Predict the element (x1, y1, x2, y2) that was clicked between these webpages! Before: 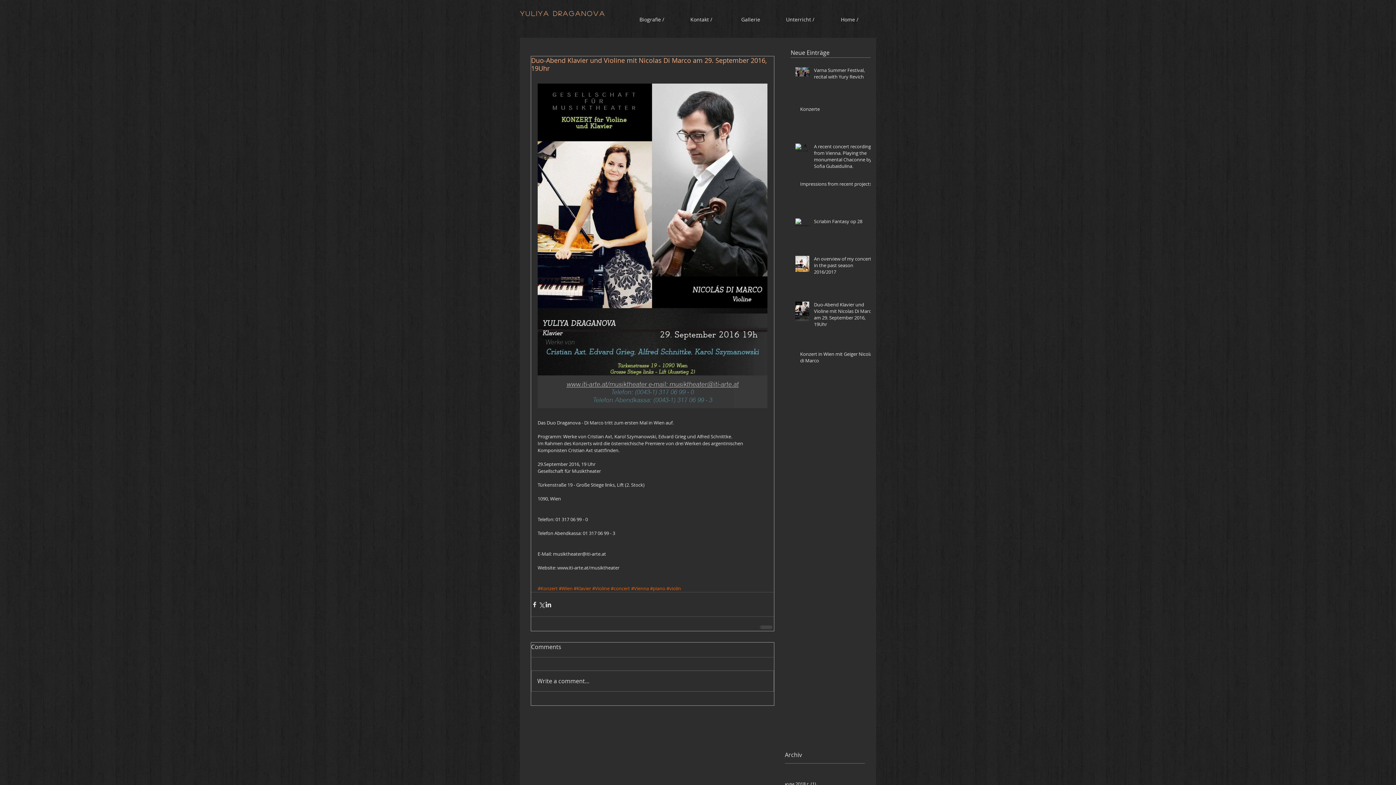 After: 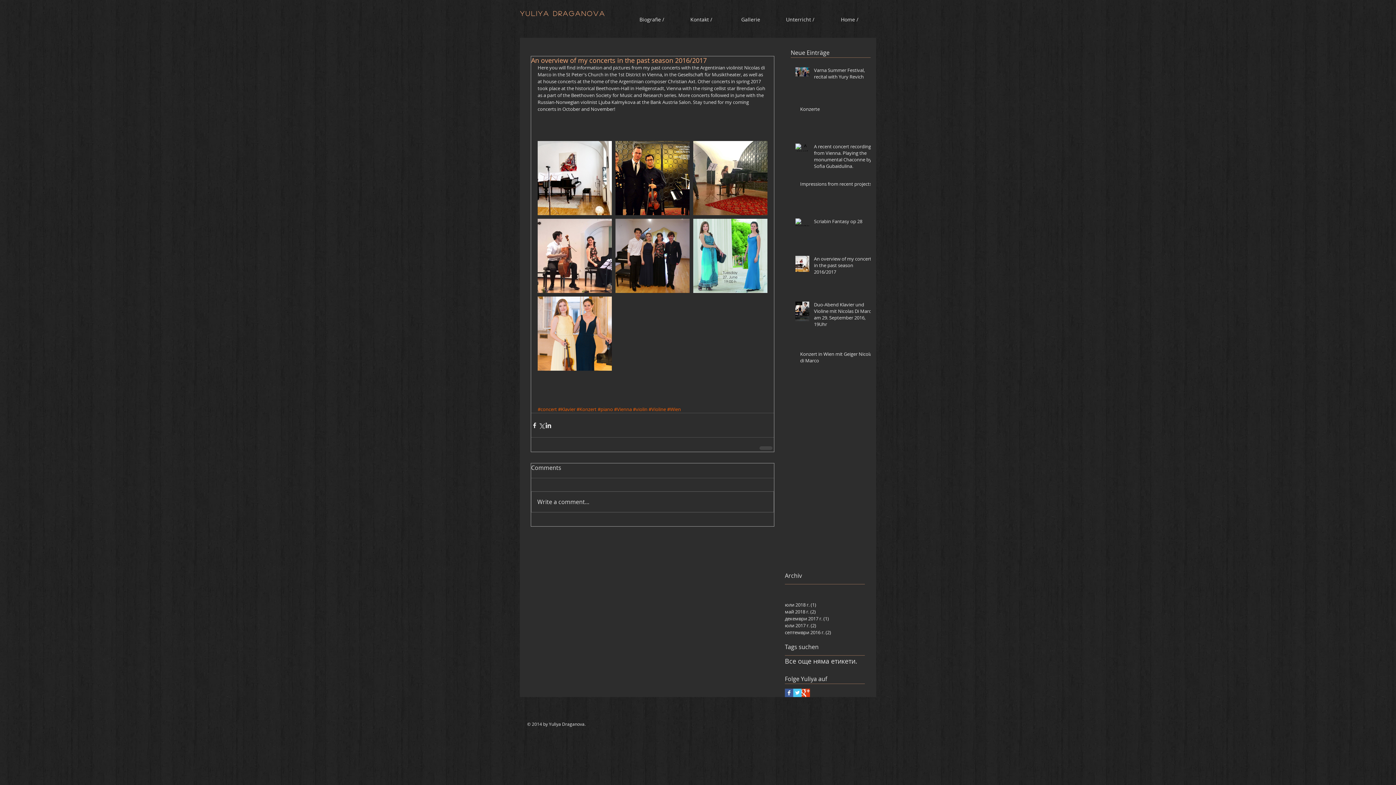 Action: bbox: (814, 255, 875, 278) label: An overview of my concerts in the past season 2016/2017